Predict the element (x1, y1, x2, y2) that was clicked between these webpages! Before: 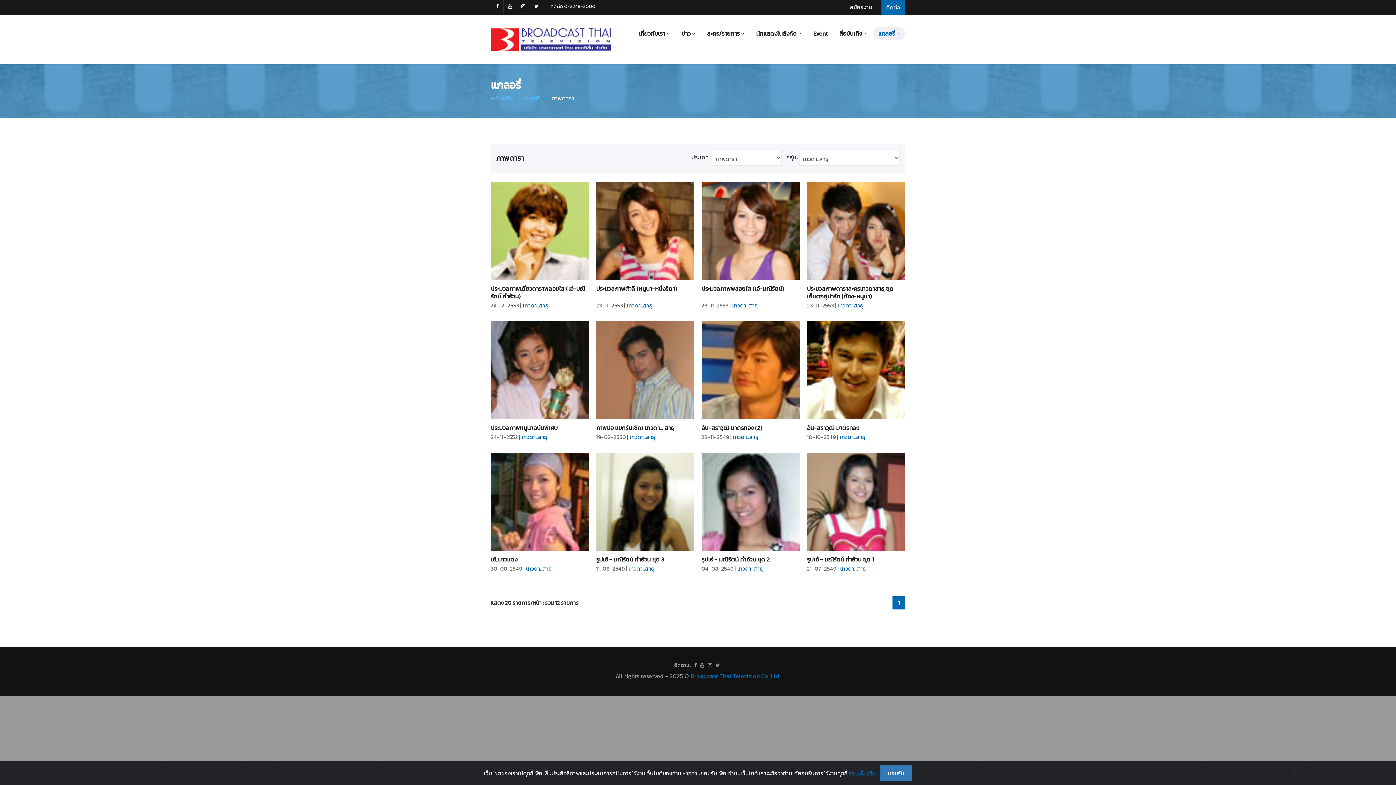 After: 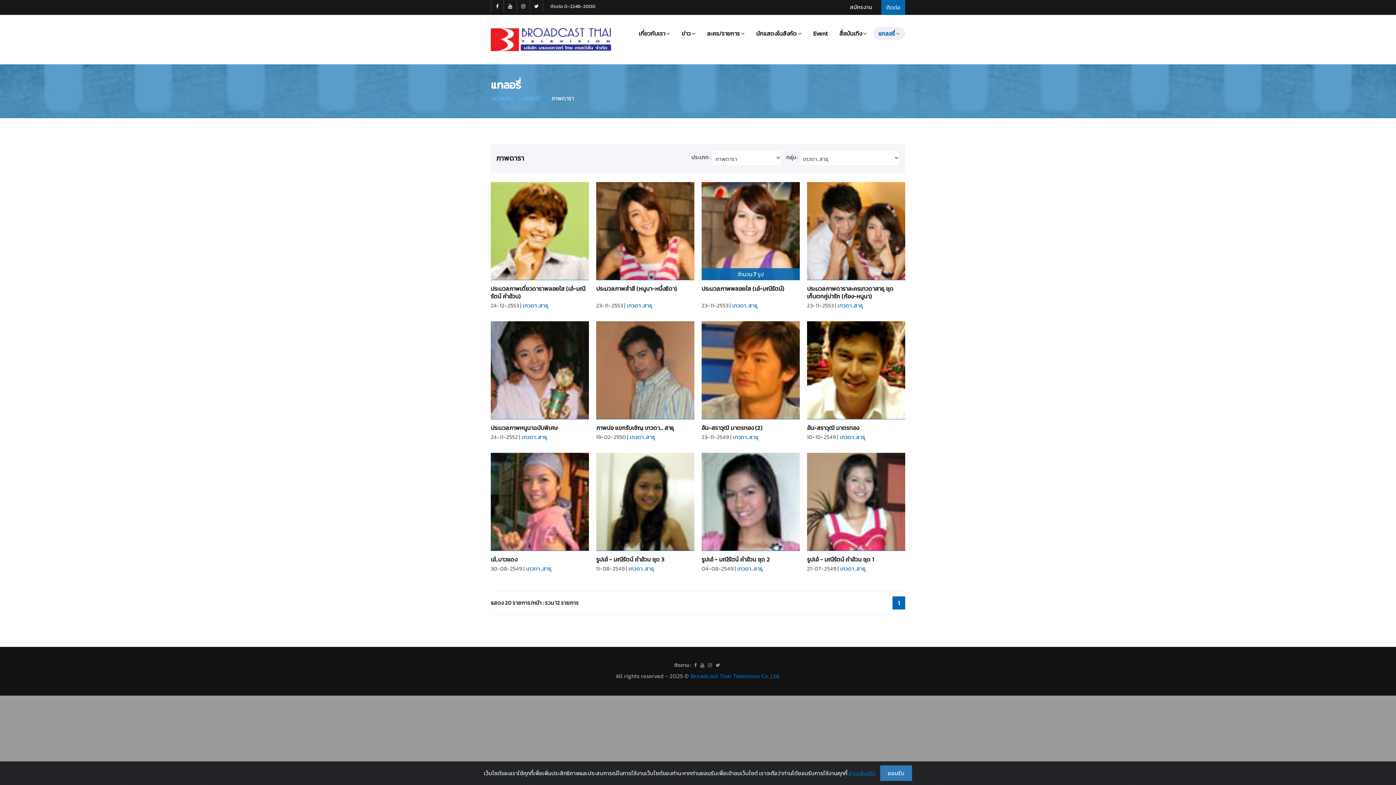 Action: bbox: (701, 301, 730, 309) label: 23-11-2553 |